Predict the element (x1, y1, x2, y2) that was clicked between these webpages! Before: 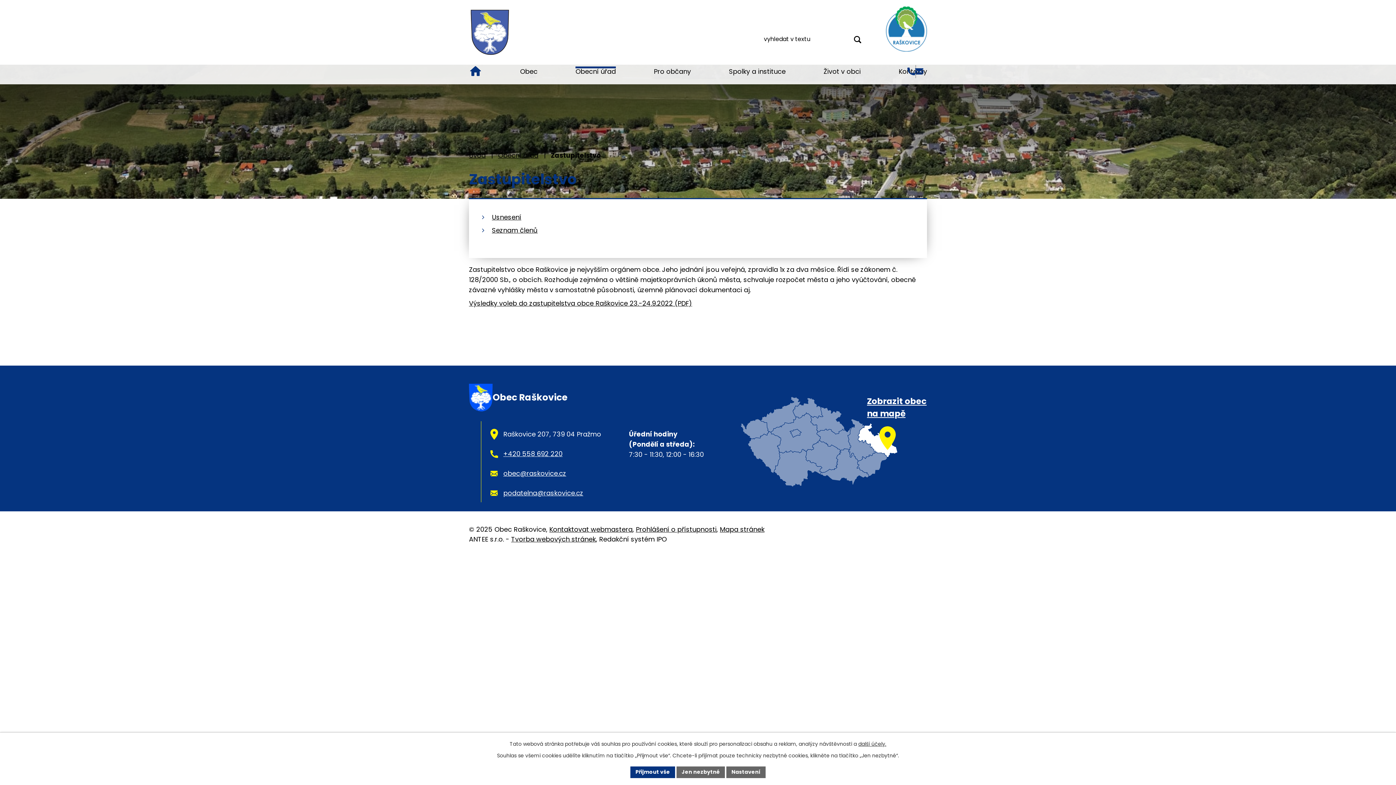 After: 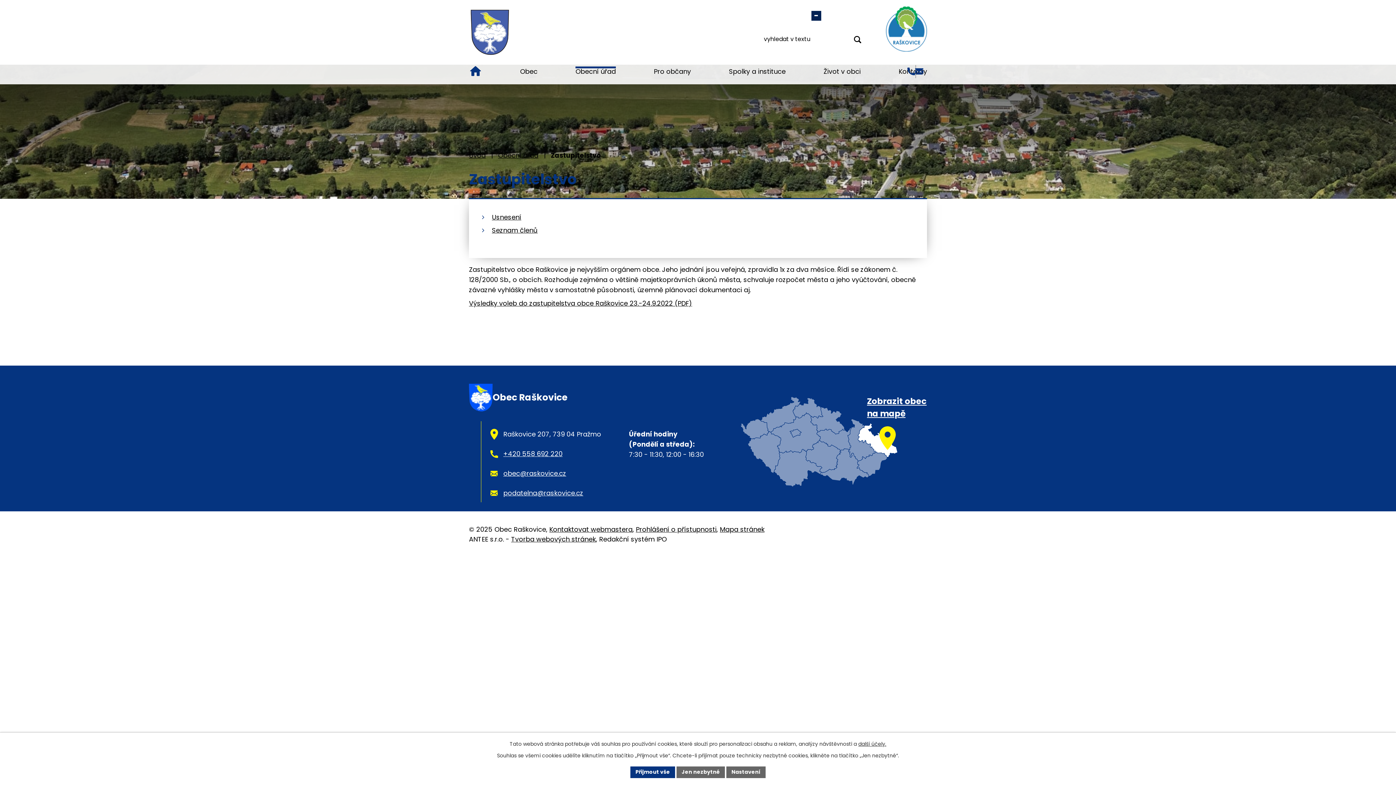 Action: label: Menší bbox: (811, 10, 821, 20)